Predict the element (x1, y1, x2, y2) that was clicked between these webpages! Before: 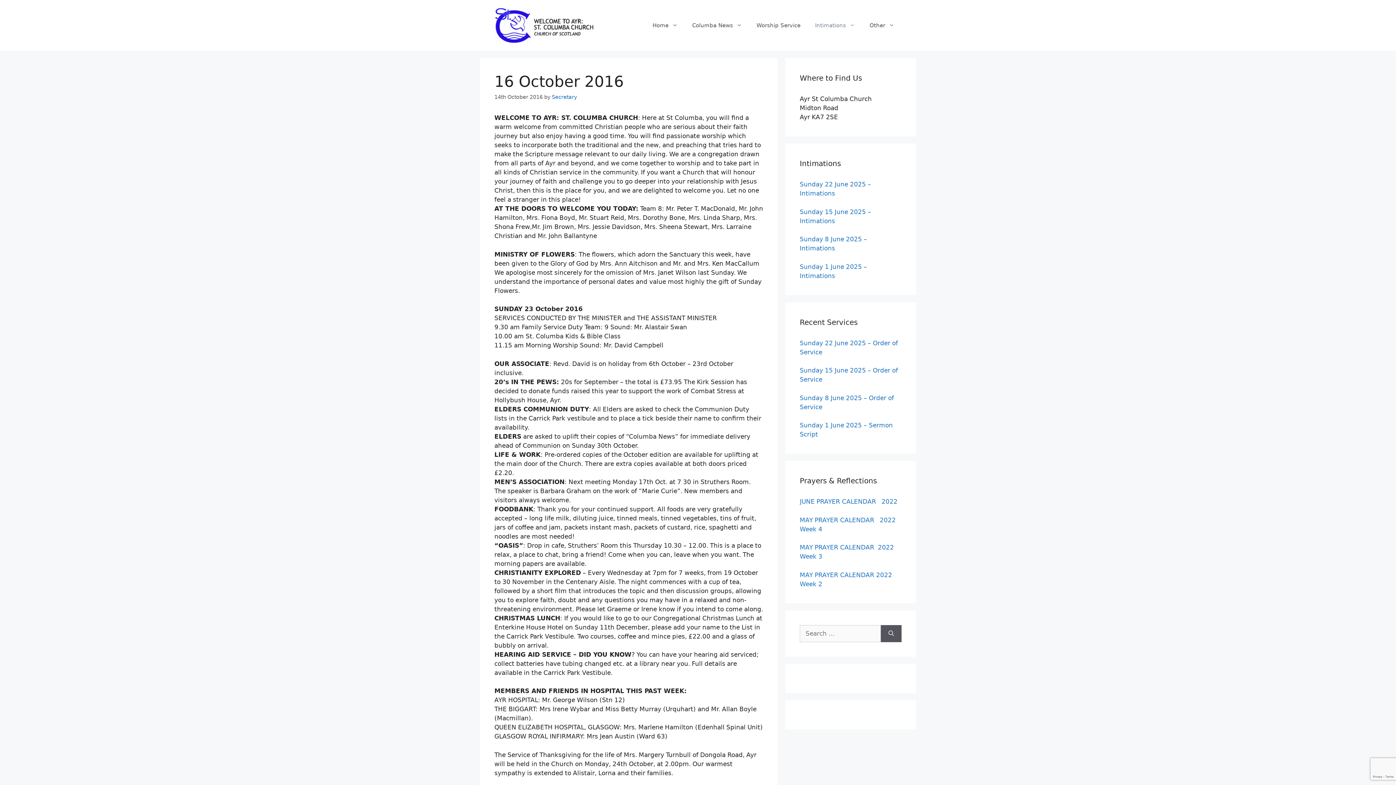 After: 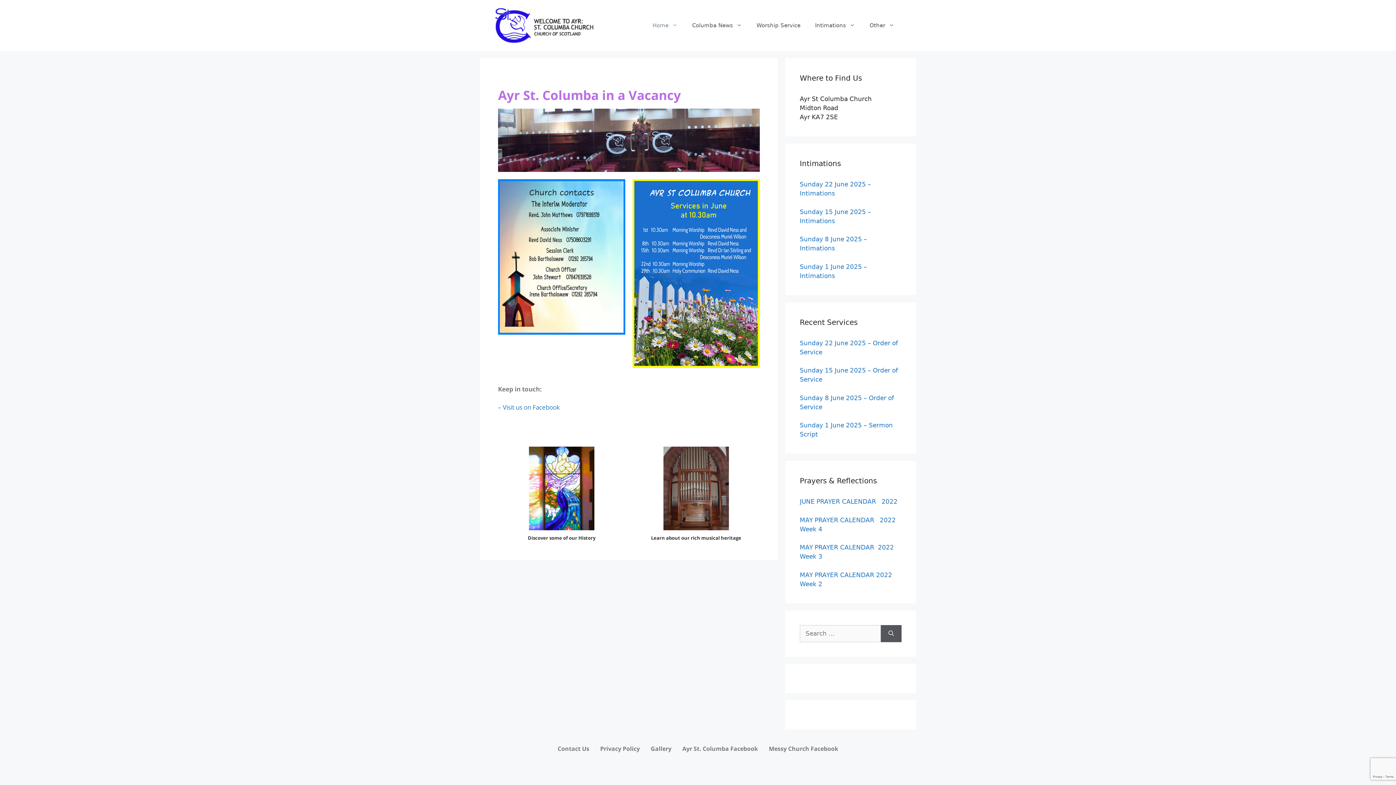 Action: bbox: (494, 21, 603, 28)